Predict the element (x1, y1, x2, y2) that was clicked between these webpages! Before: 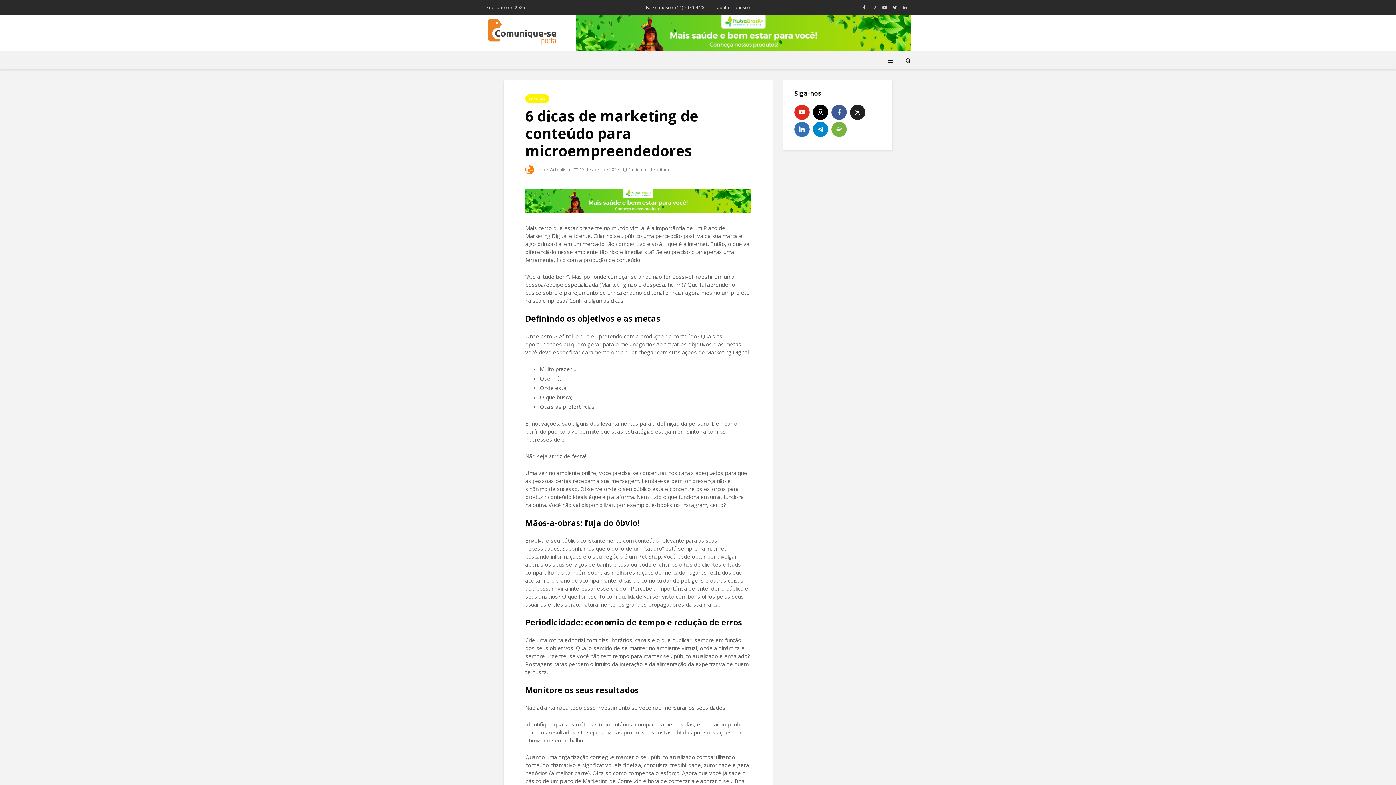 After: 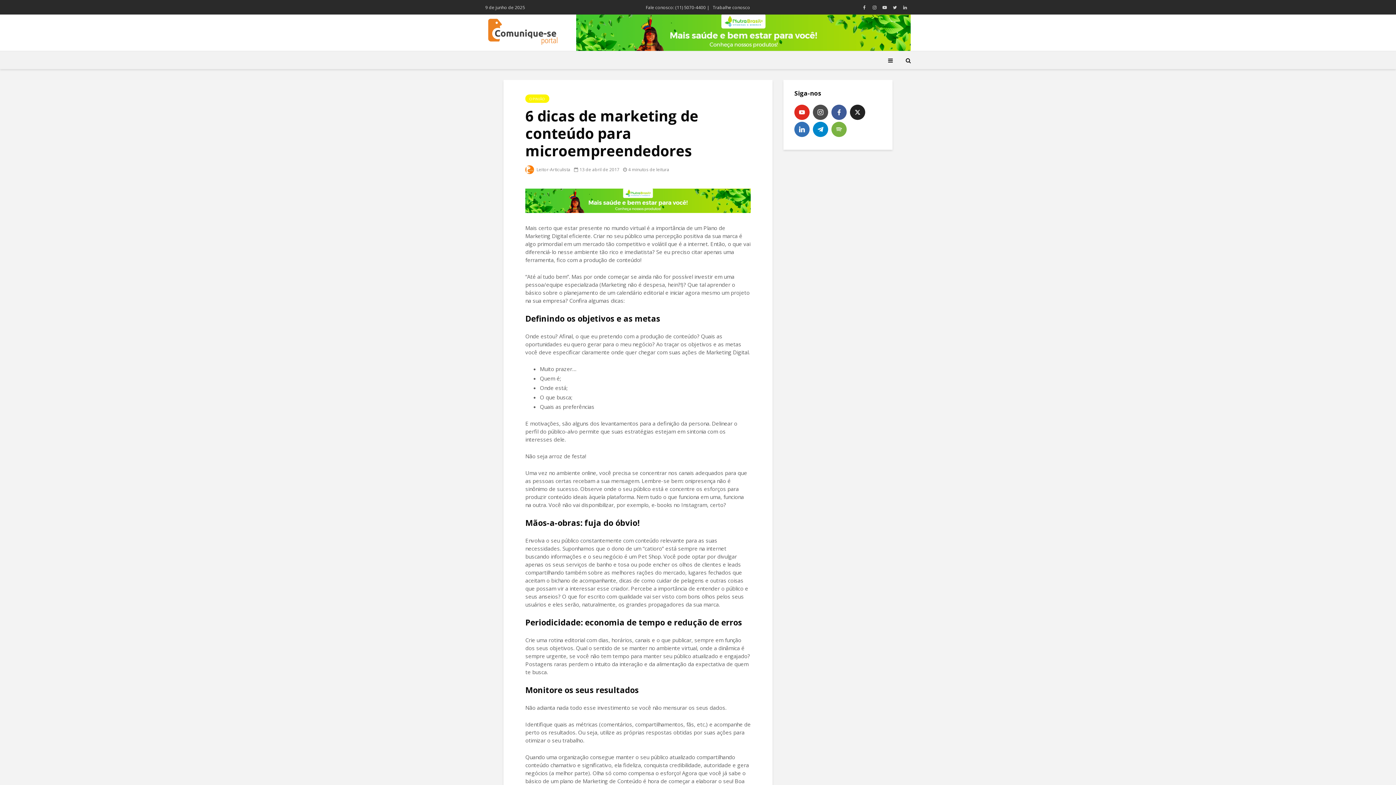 Action: label: instagram bbox: (813, 104, 828, 120)